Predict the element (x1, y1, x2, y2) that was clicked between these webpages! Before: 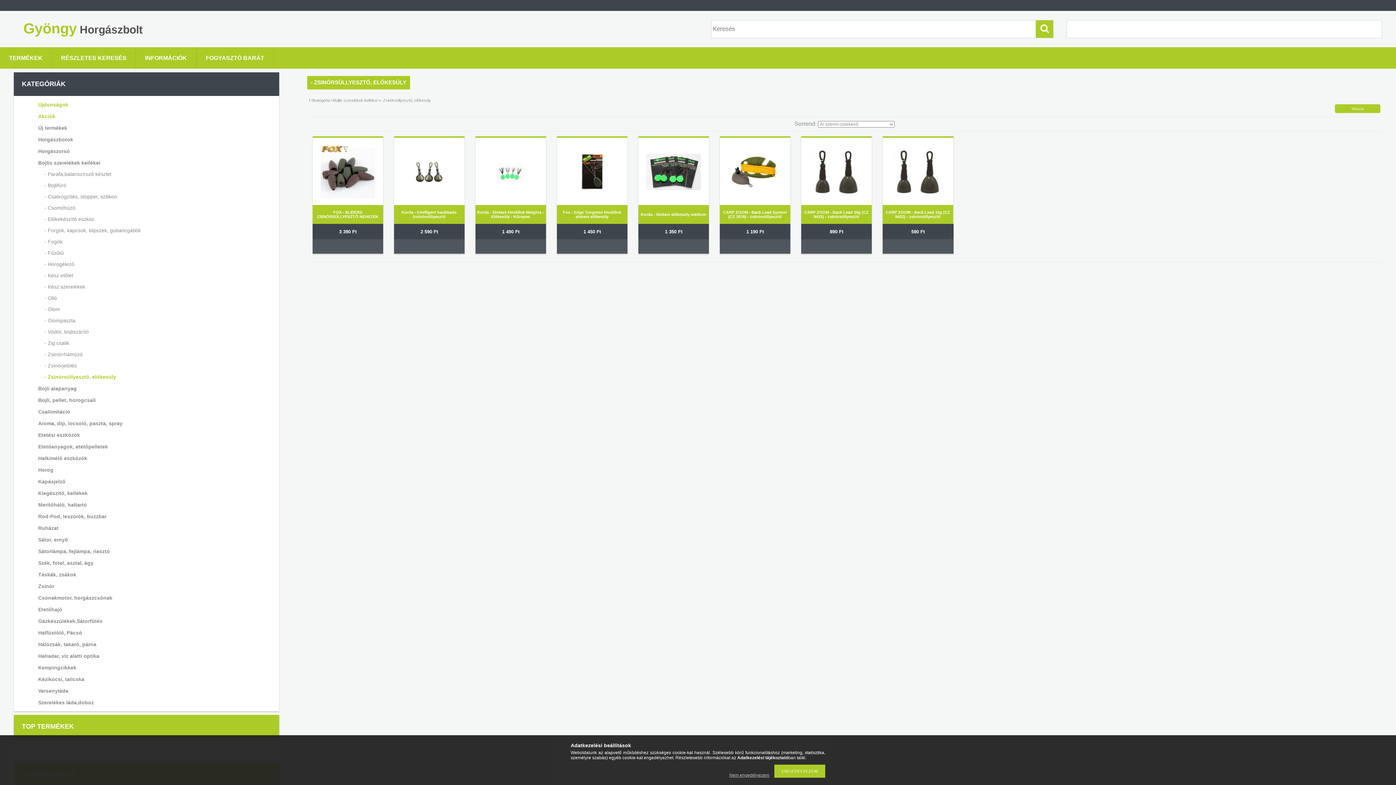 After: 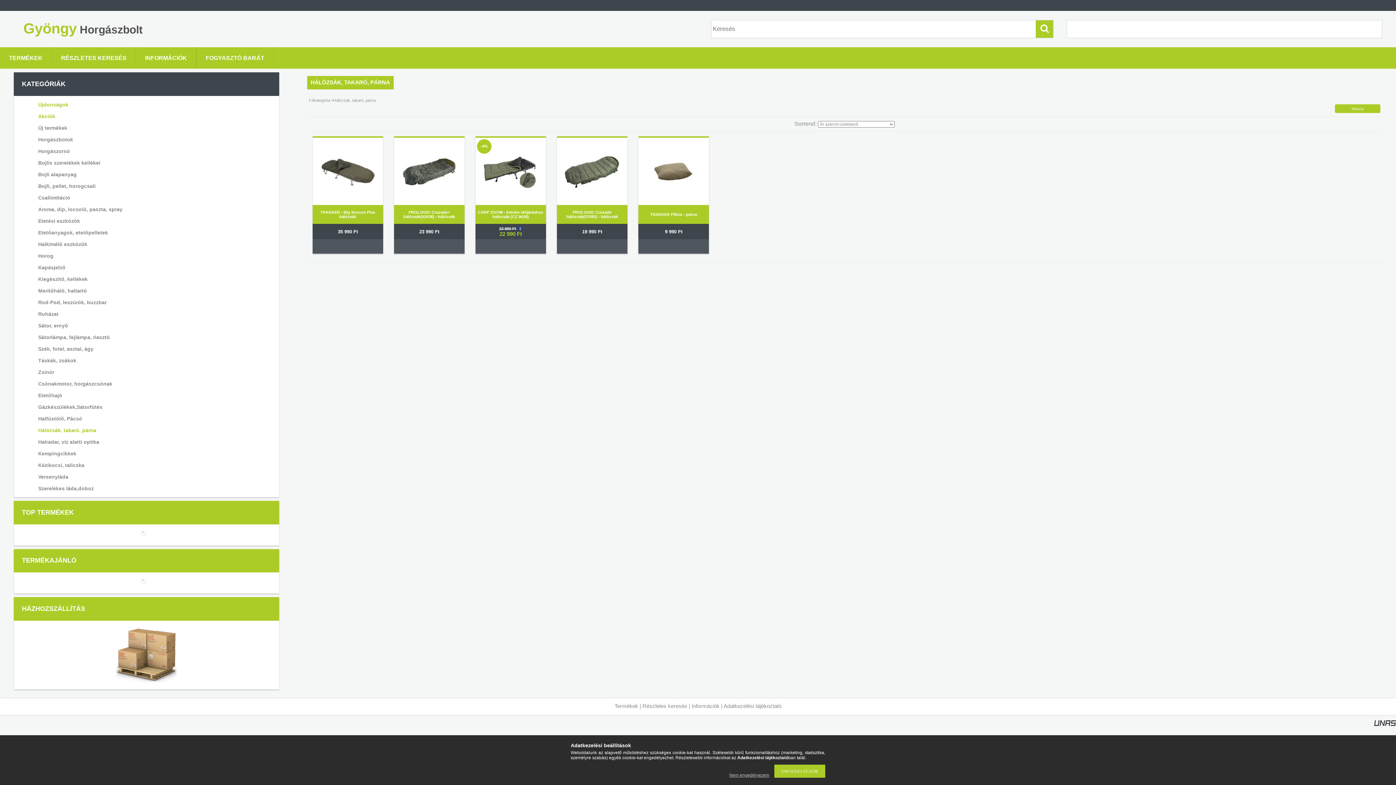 Action: label: Hálózsák, takaró, párna bbox: (23, 639, 266, 650)